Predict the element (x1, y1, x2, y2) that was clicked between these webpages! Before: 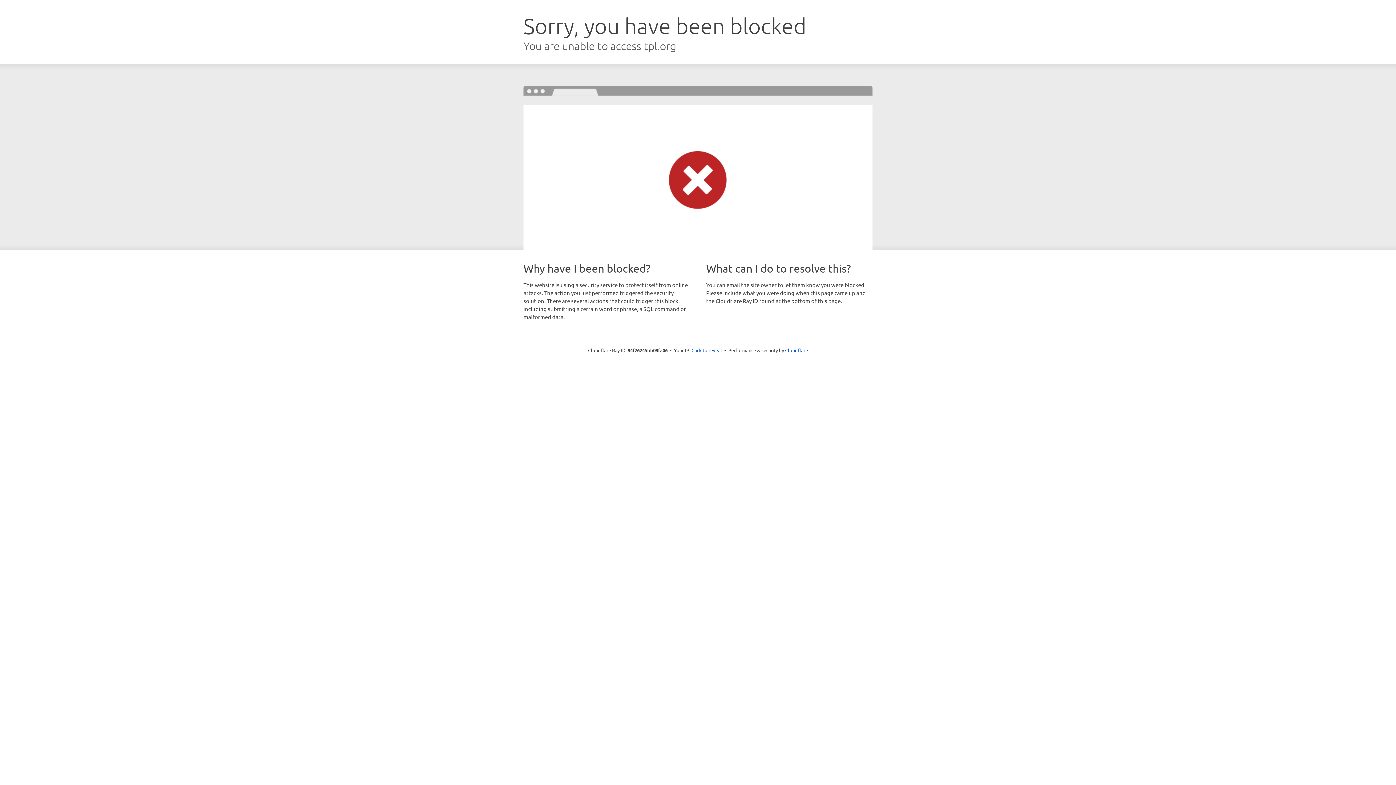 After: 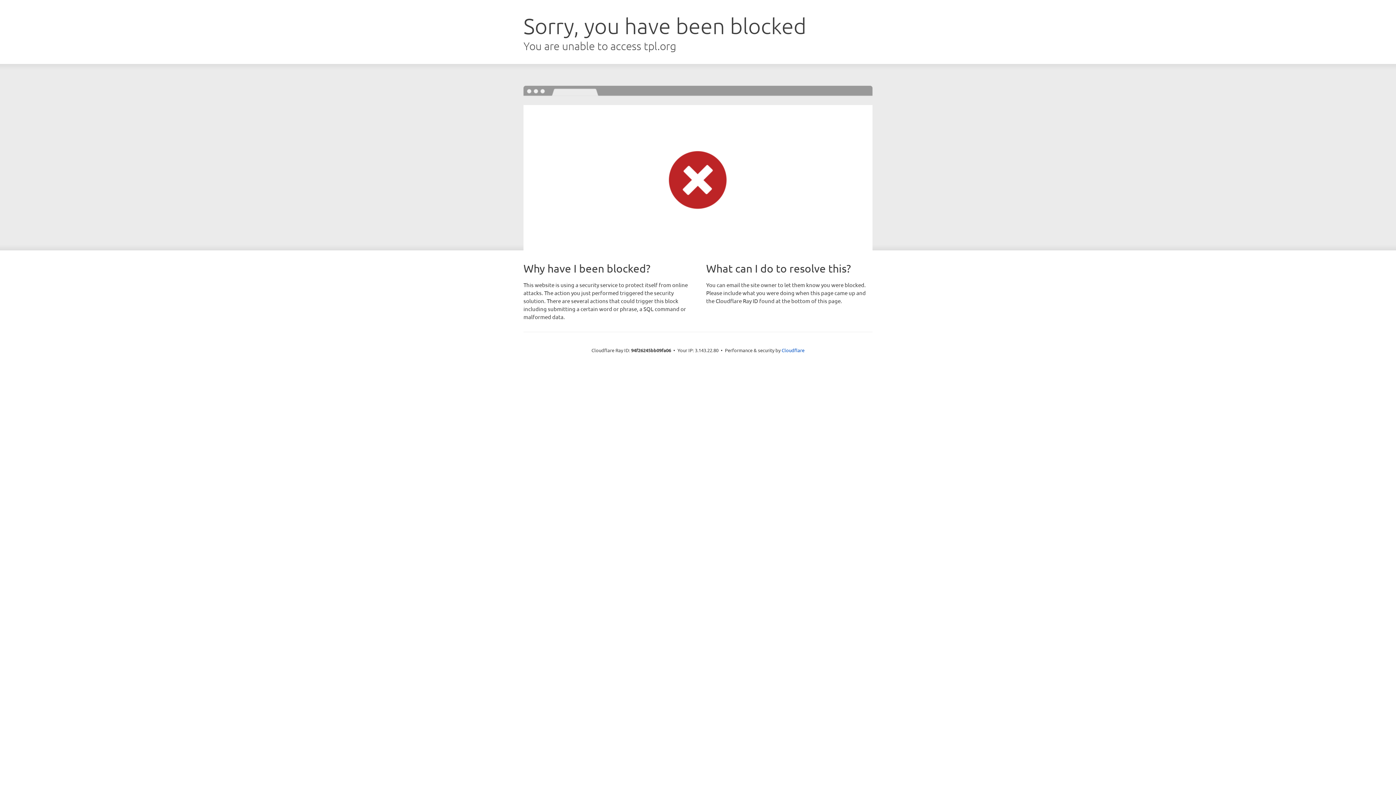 Action: label: Click to reveal bbox: (691, 346, 722, 353)